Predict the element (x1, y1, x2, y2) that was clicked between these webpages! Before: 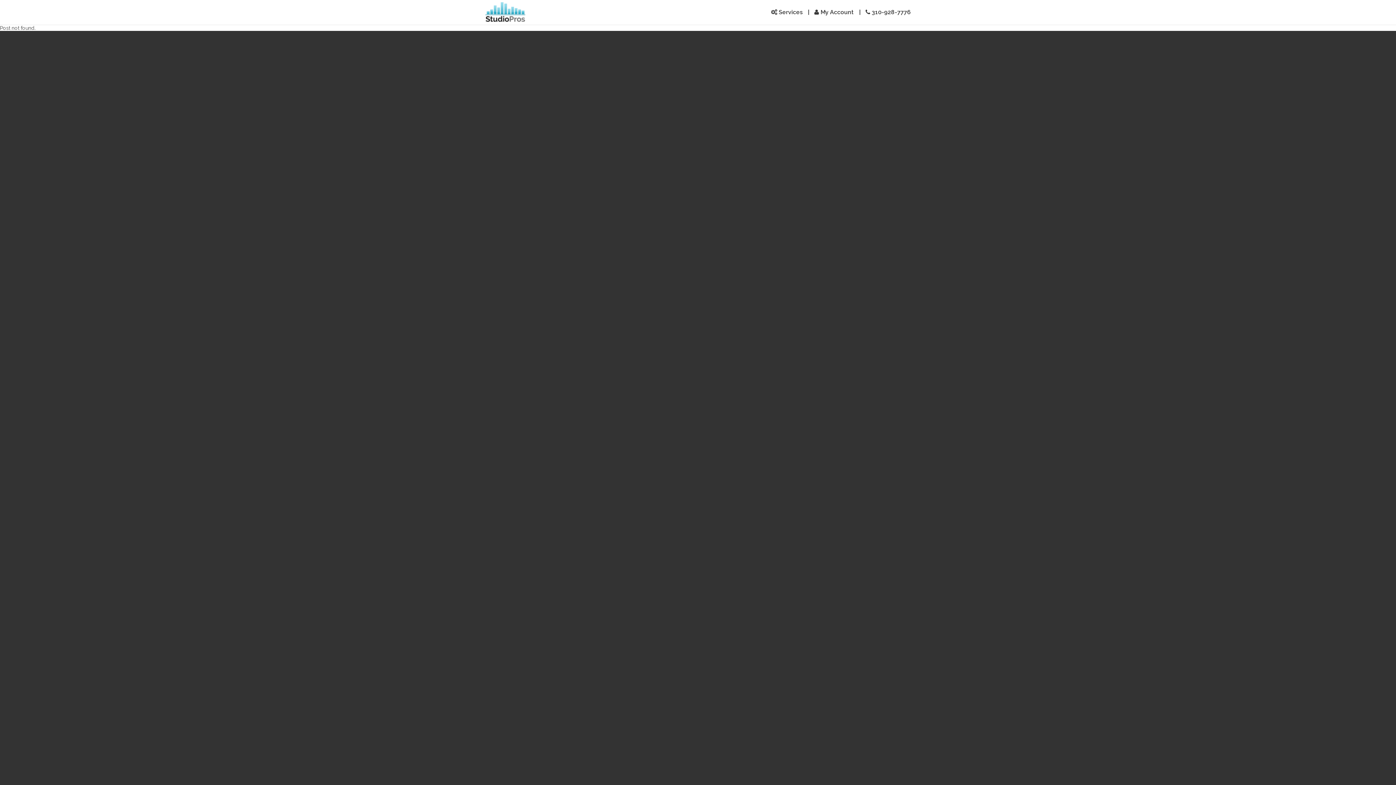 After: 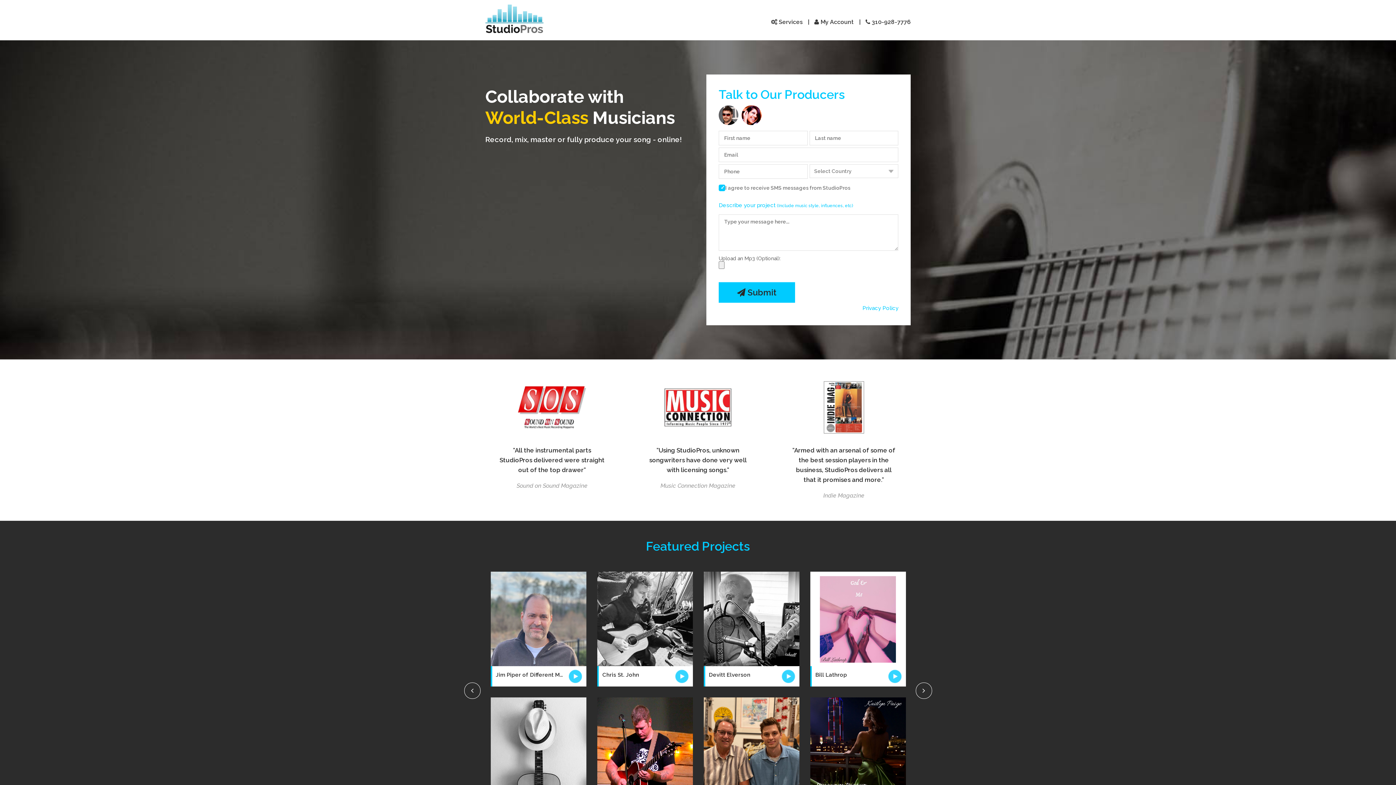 Action: bbox: (485, 17, 525, 22)